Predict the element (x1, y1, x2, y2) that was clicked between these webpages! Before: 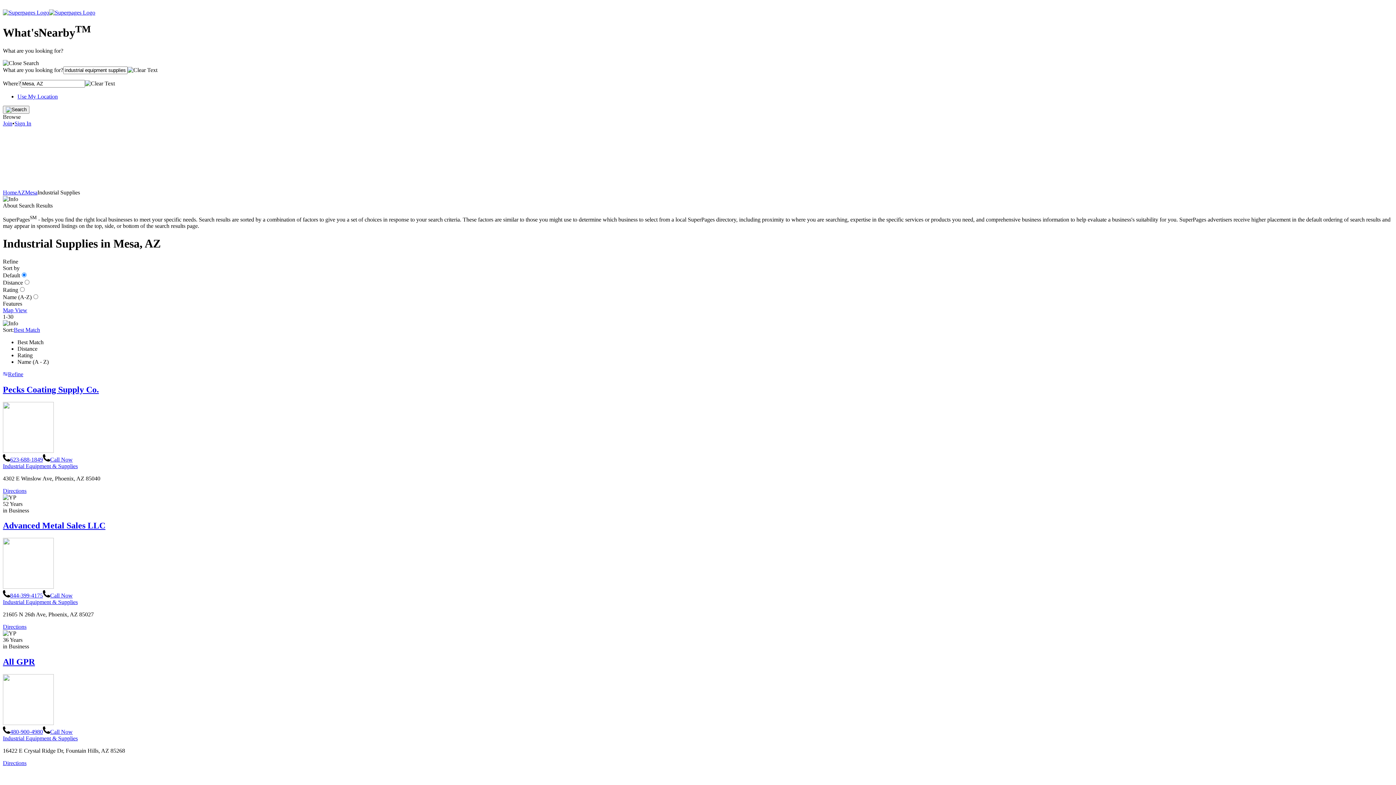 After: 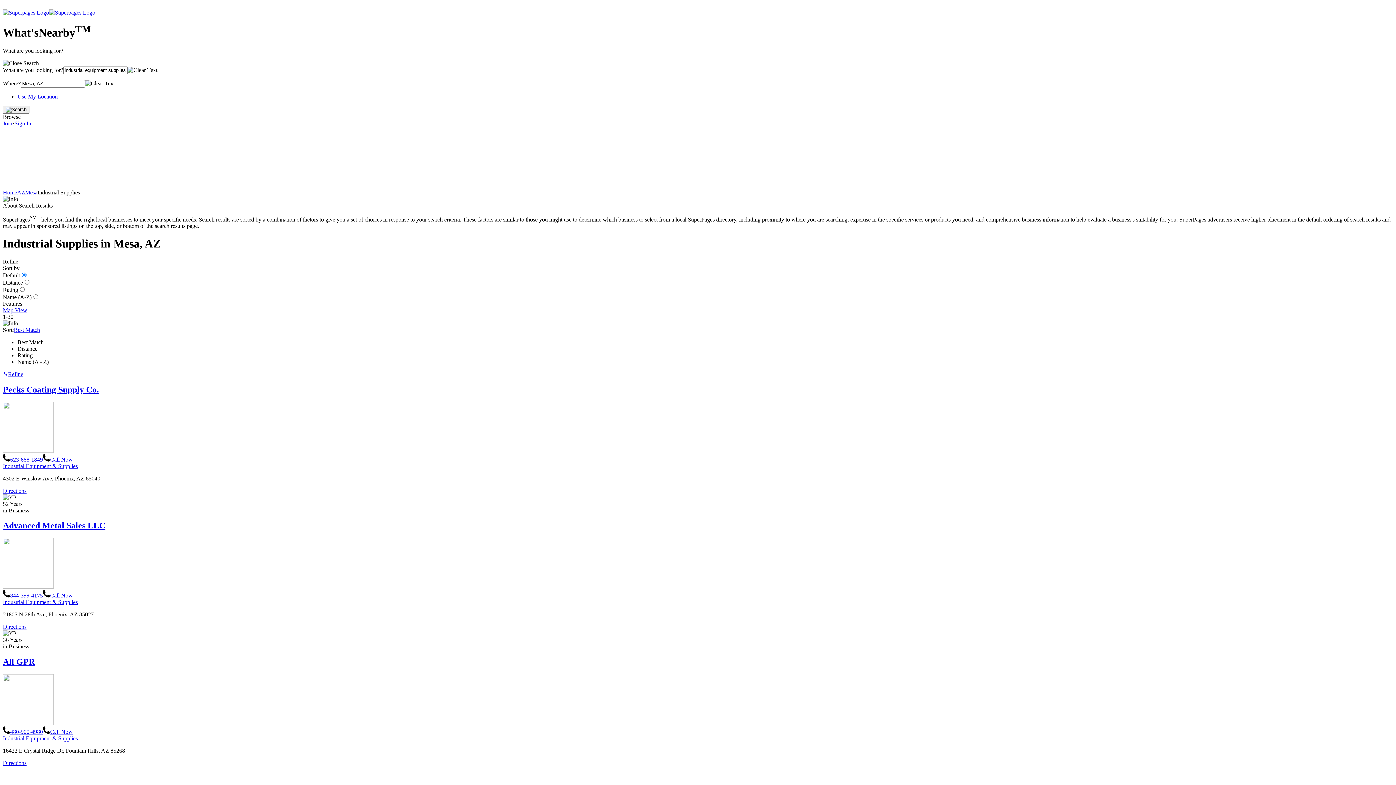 Action: bbox: (2, 584, 53, 590)